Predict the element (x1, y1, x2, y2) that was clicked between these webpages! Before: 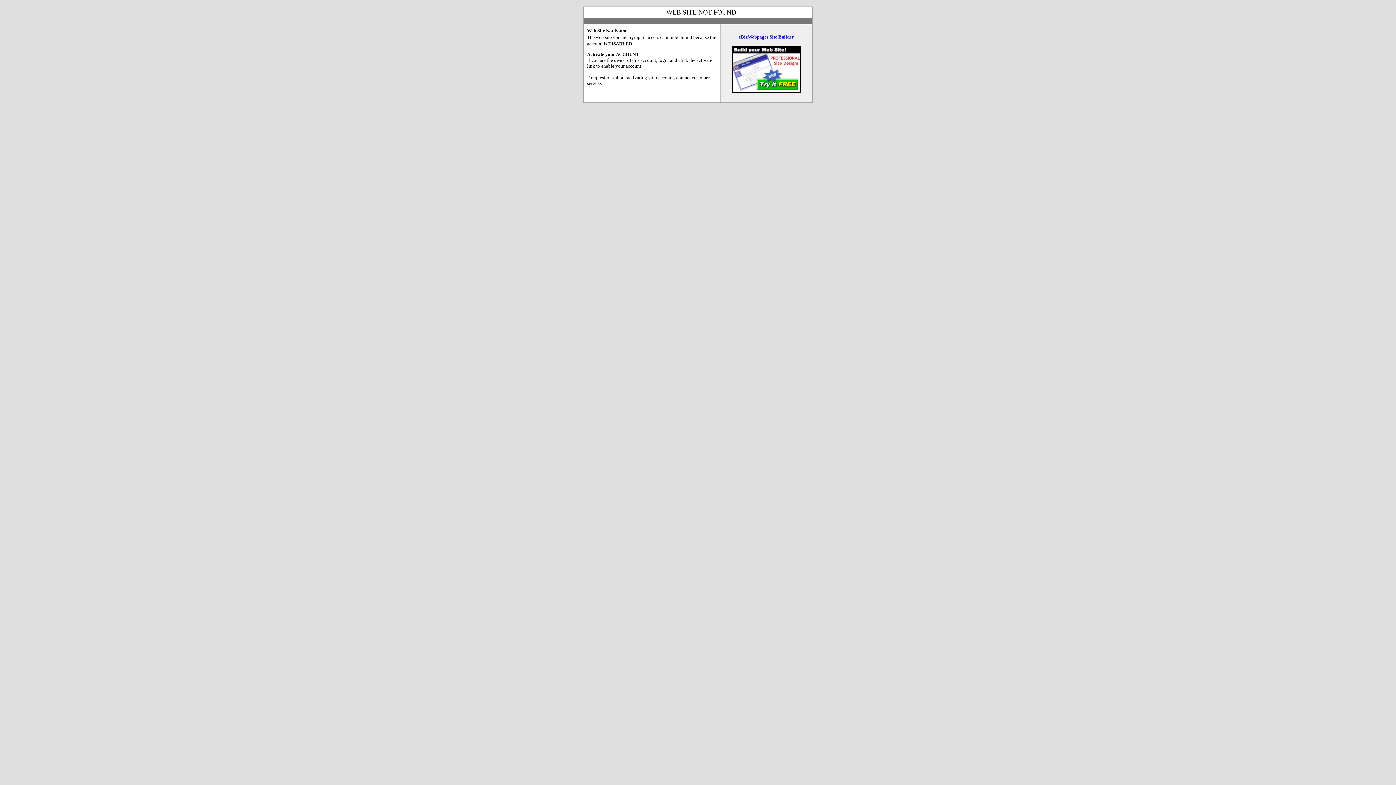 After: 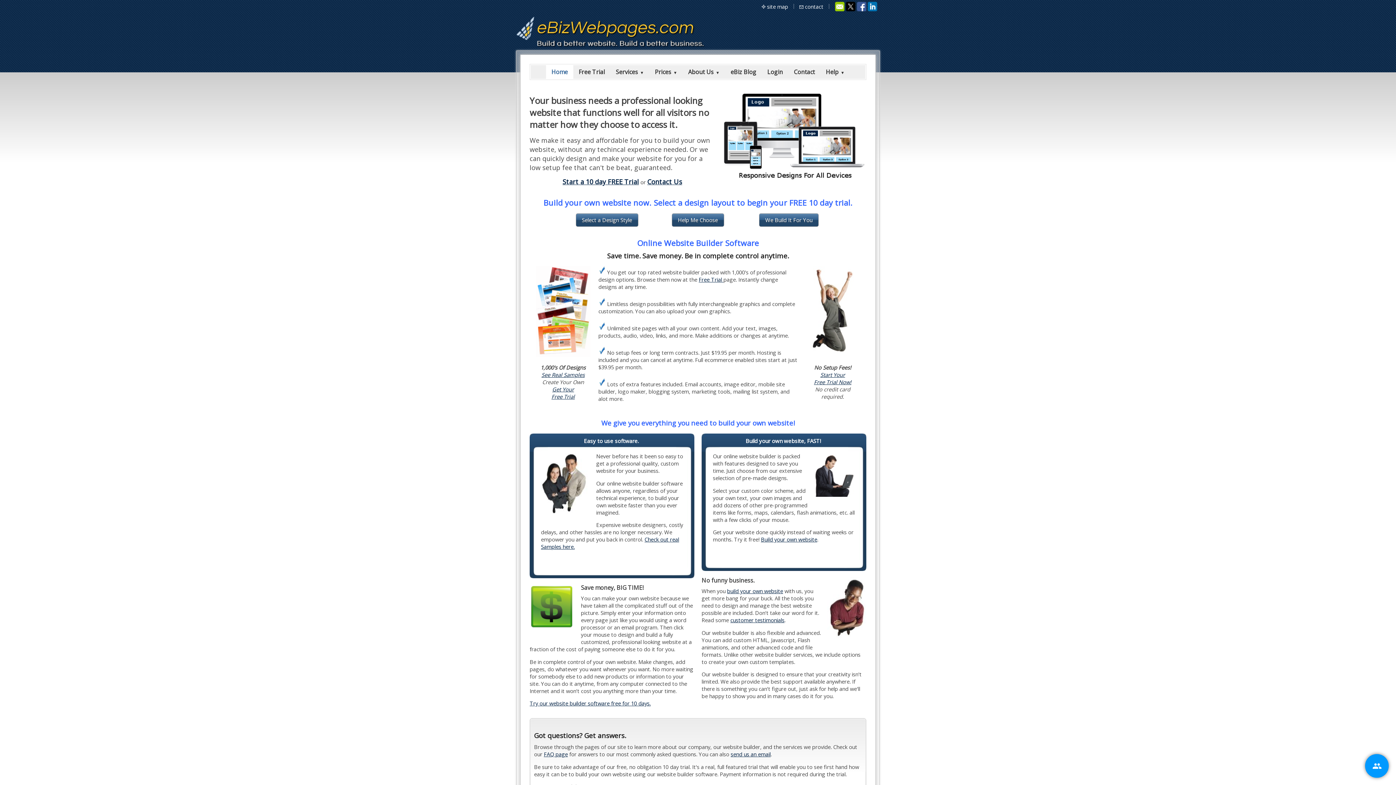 Action: label: eBizWebpages Site Builder bbox: (738, 33, 794, 39)